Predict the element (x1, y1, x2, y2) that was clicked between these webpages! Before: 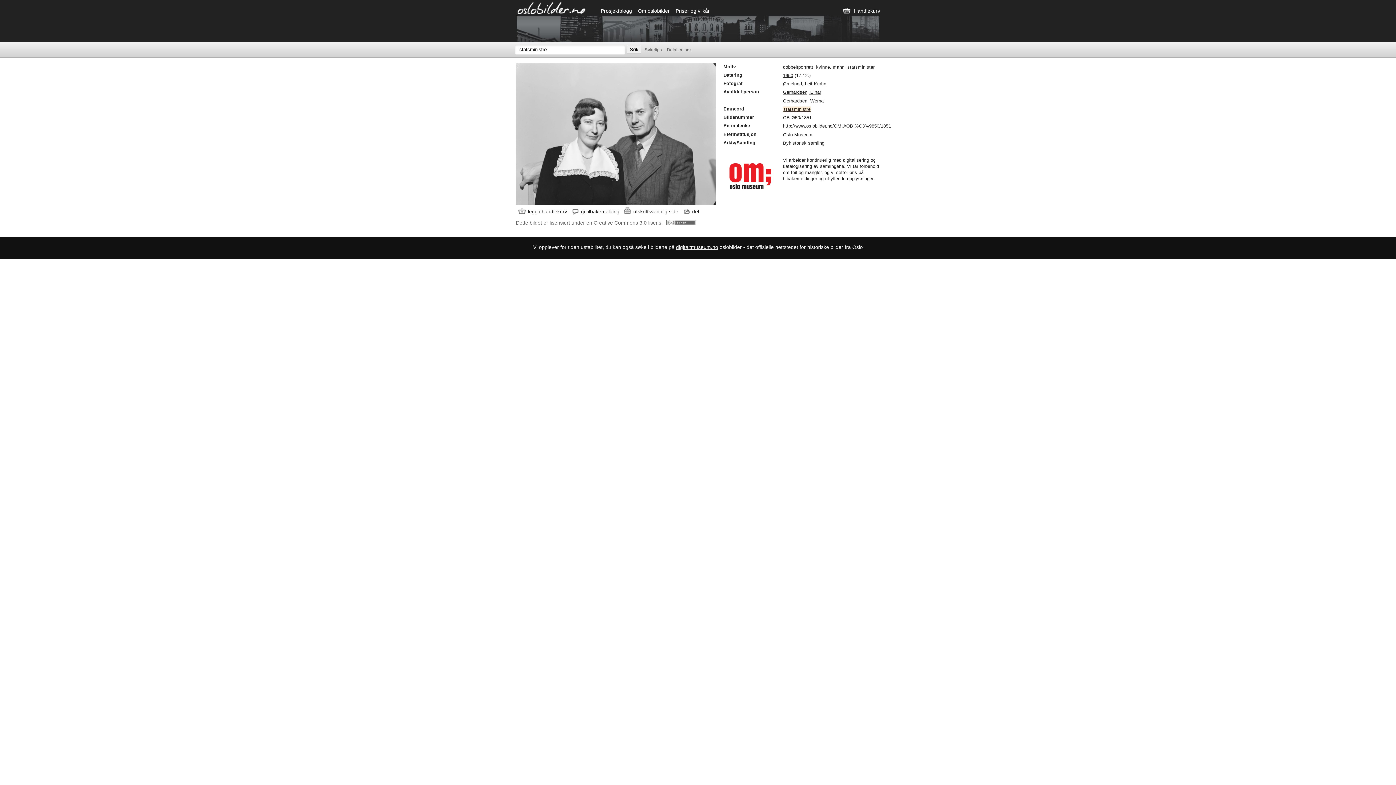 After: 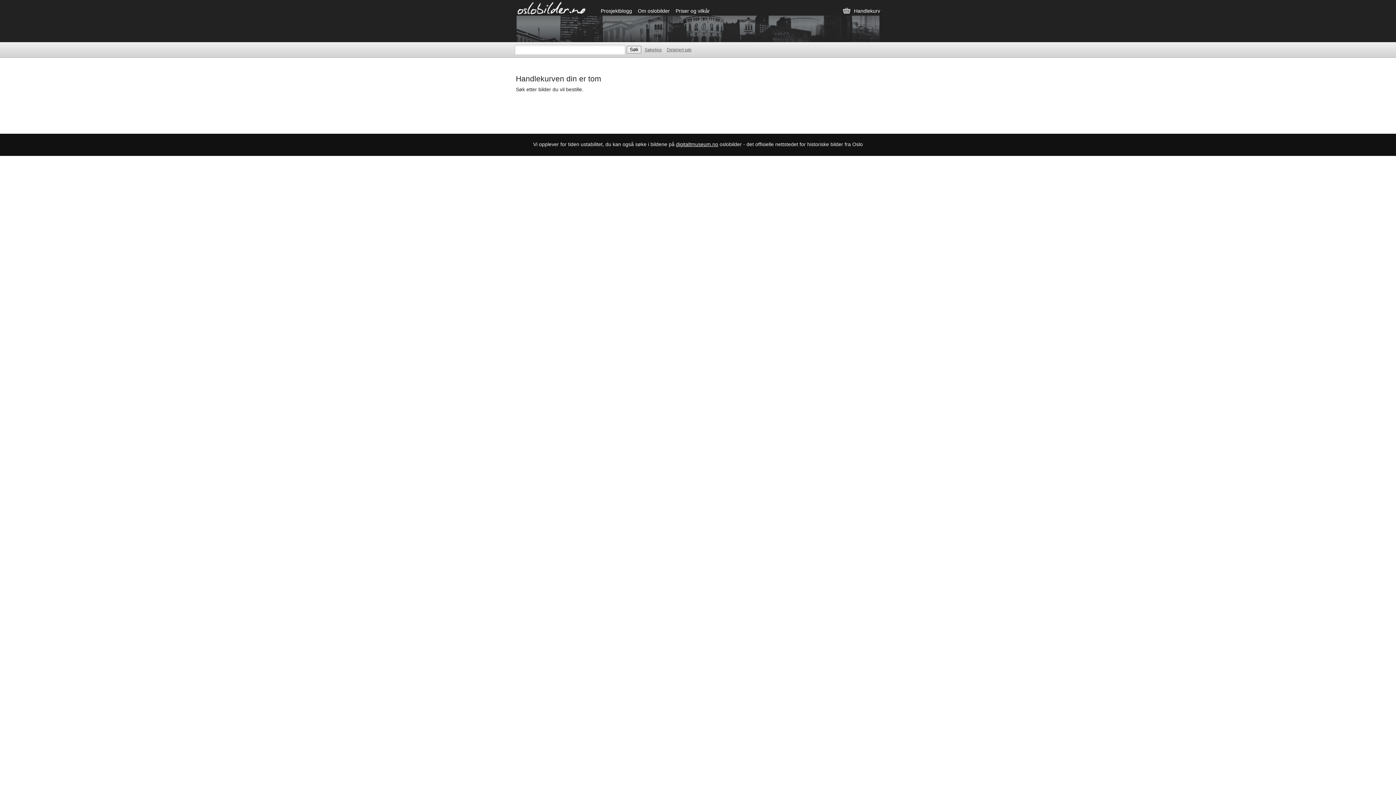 Action: label: Handlekurv bbox: (842, 6, 880, 15)